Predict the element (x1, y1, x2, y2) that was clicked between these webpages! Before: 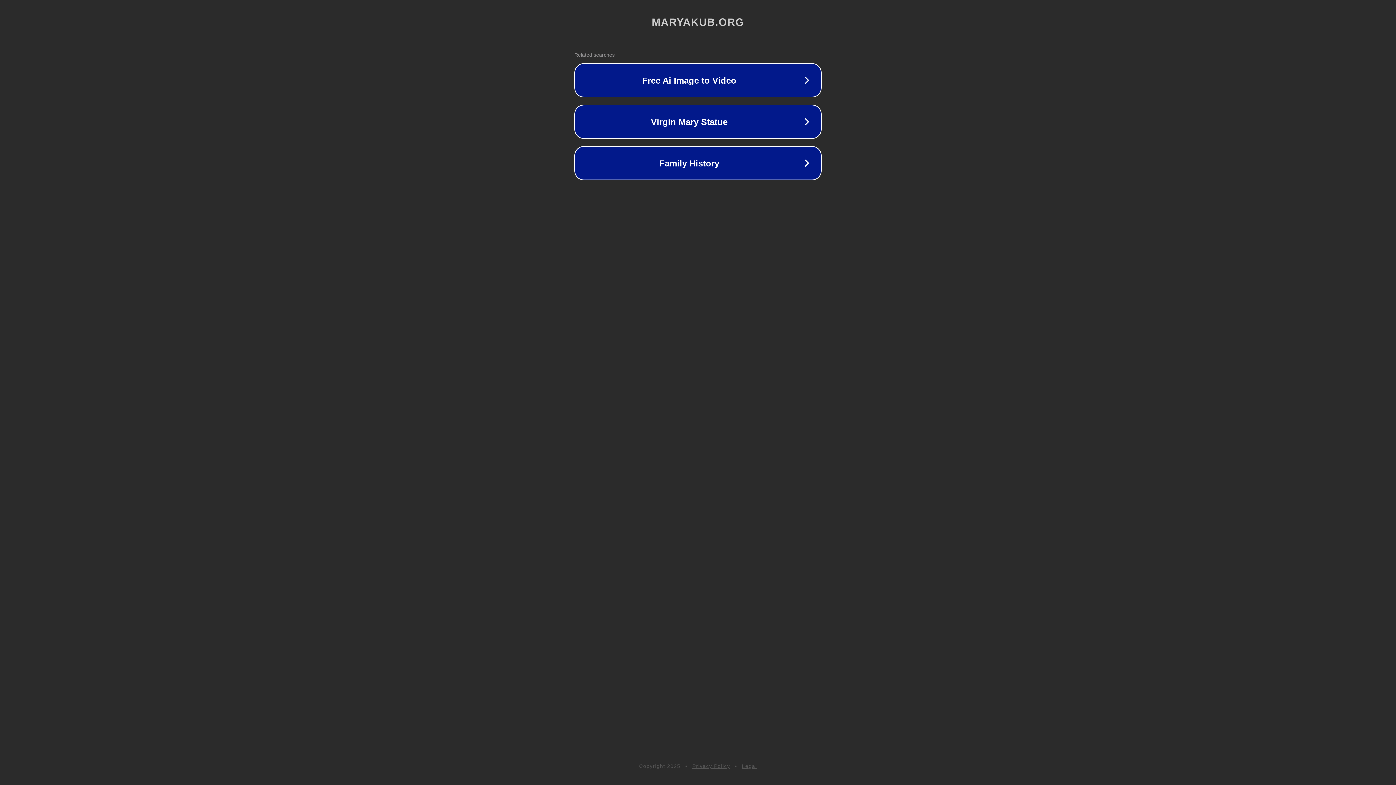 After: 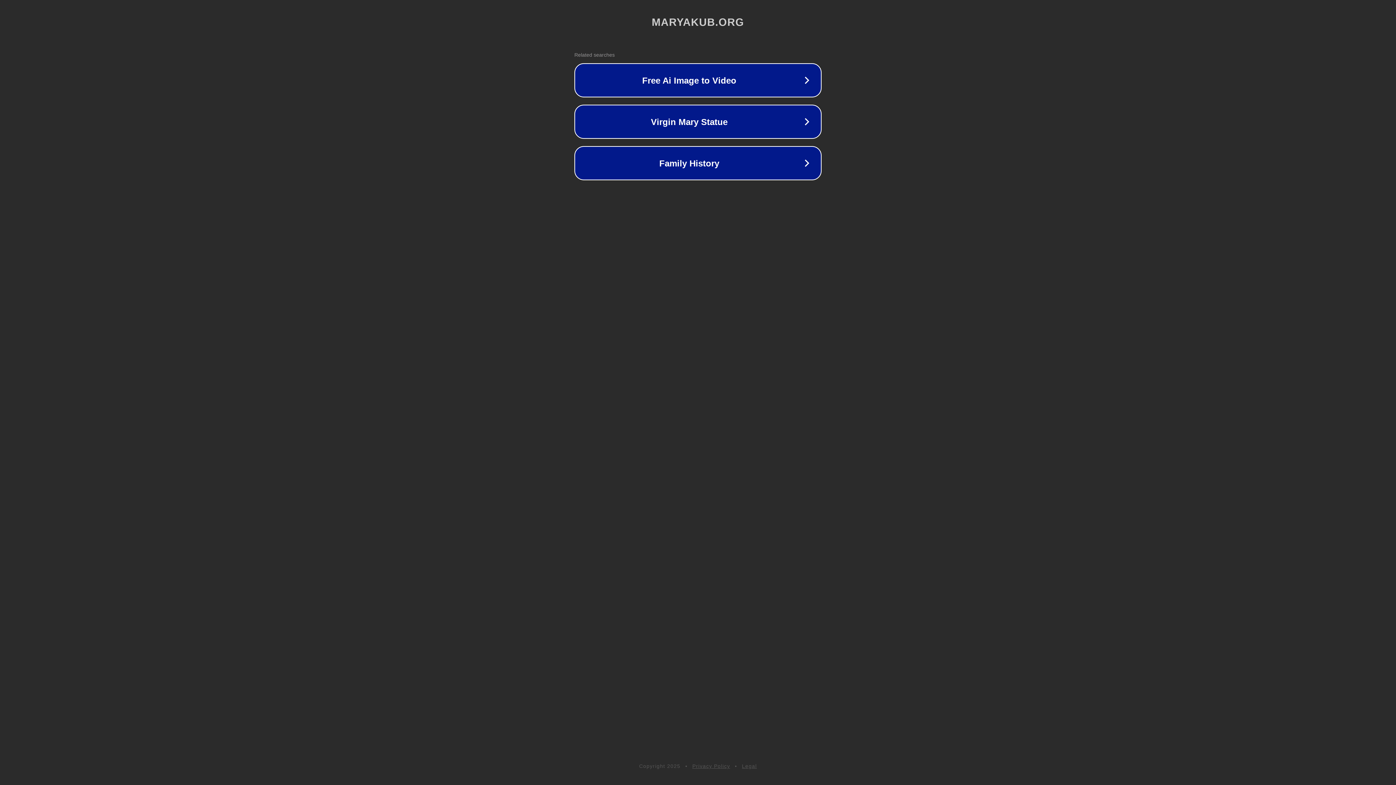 Action: bbox: (692, 763, 730, 769) label: Privacy Policy